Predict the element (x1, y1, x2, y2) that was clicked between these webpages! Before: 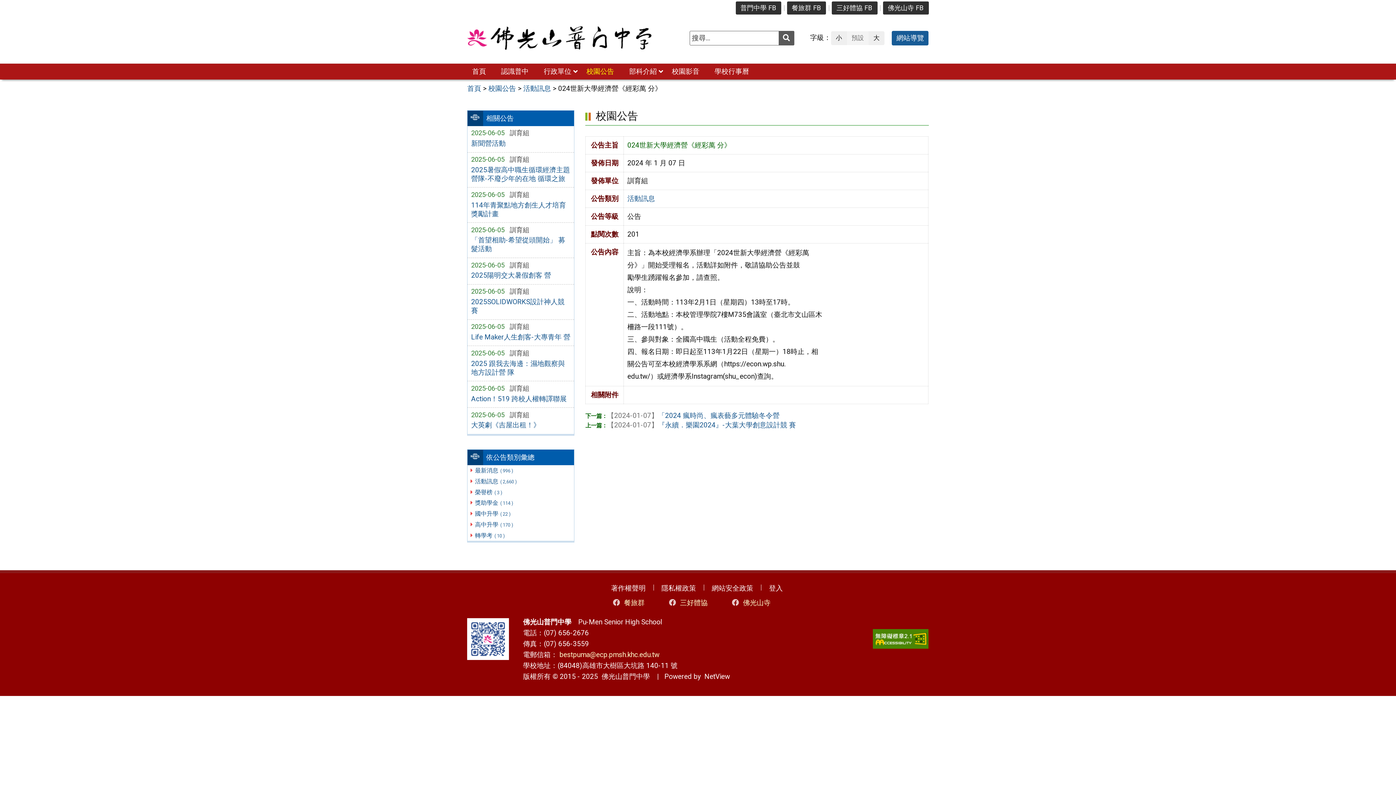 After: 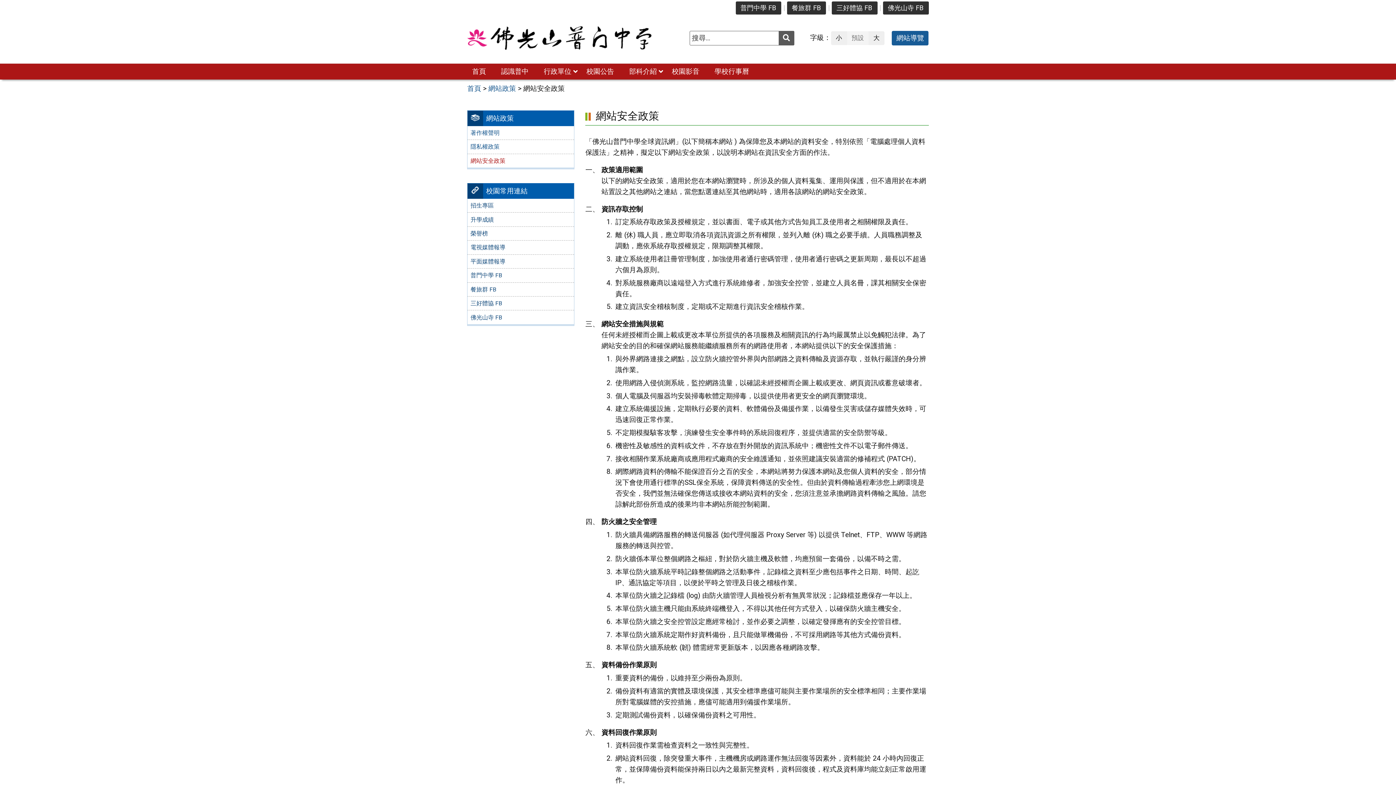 Action: label: 網站安全政策 bbox: (707, 581, 758, 594)